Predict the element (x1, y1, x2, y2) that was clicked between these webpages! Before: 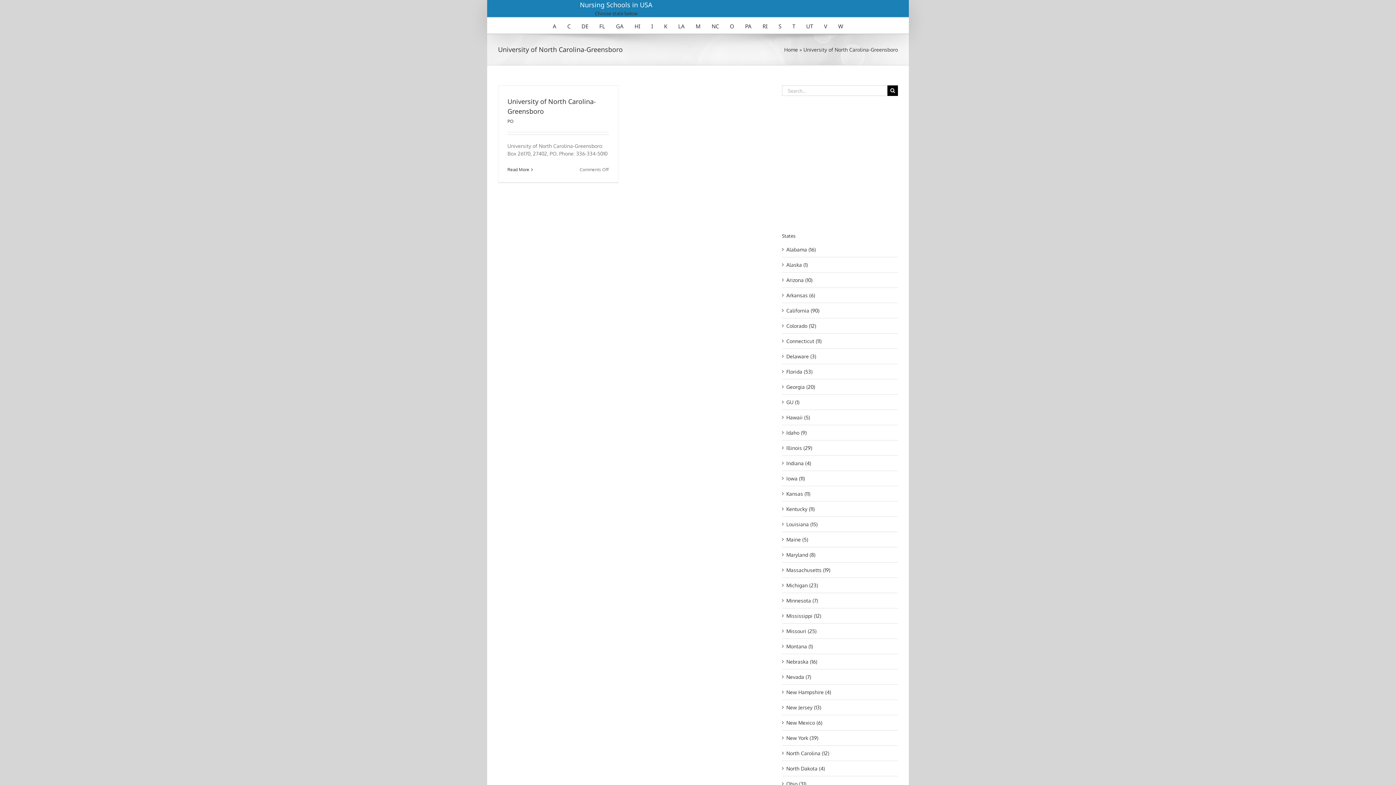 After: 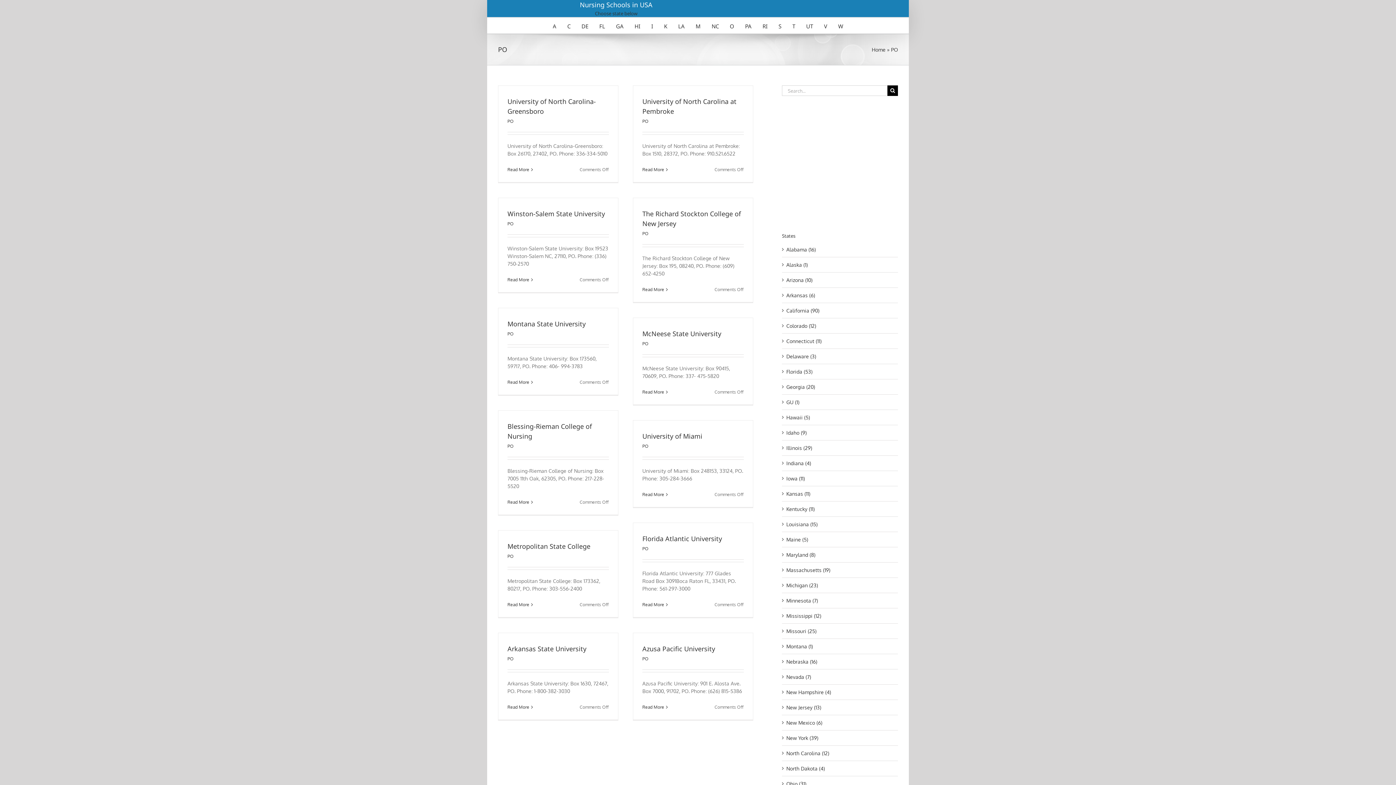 Action: label: PO bbox: (507, 118, 513, 124)